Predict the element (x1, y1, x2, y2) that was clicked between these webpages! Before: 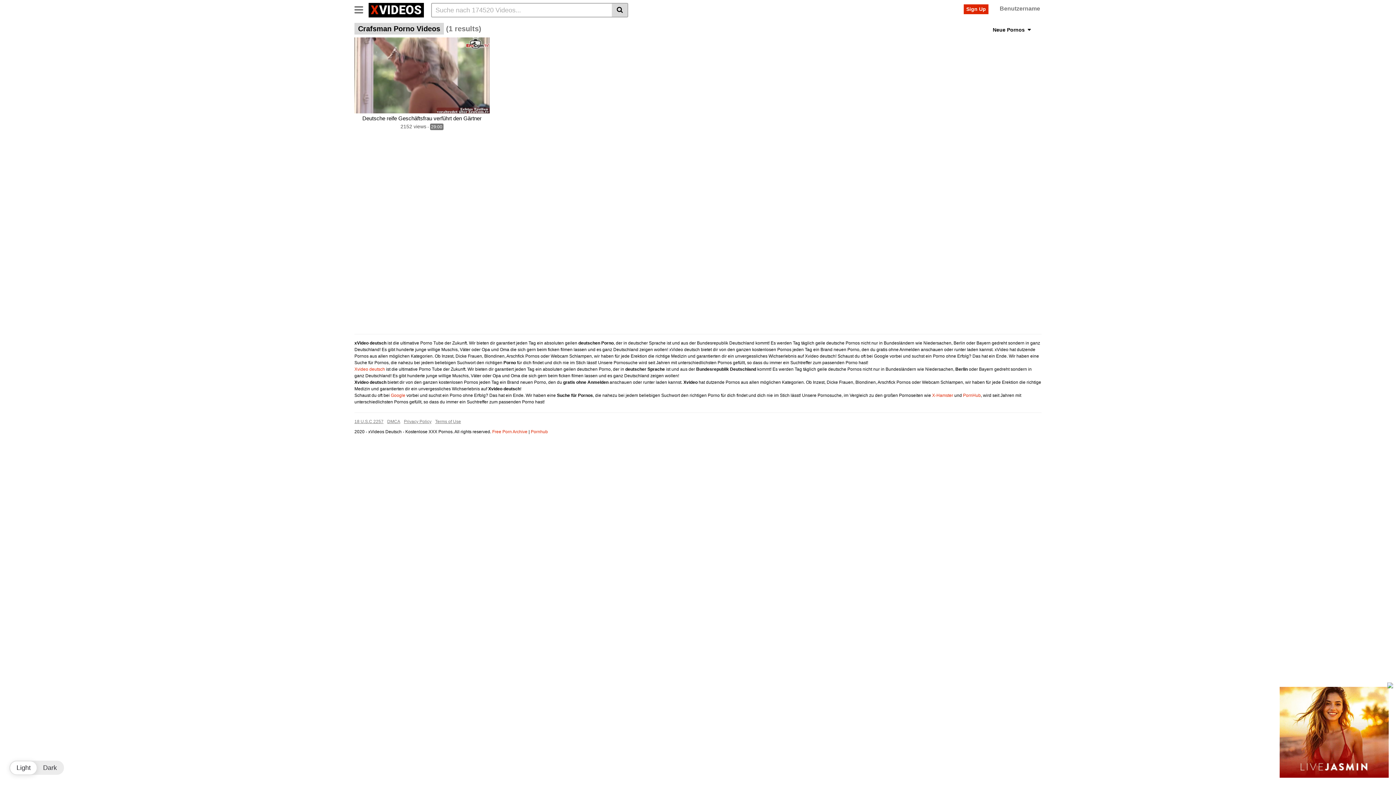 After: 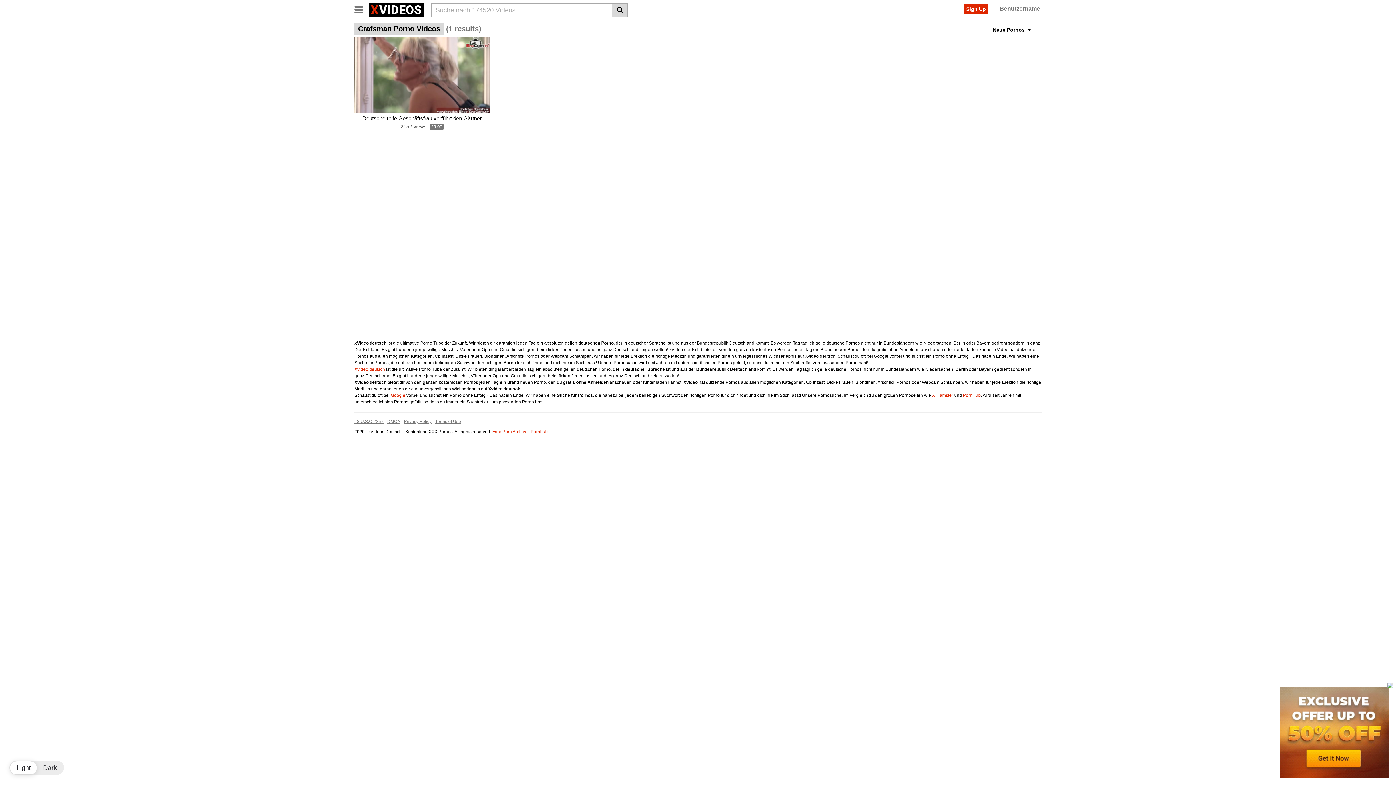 Action: label: PornHub bbox: (963, 393, 981, 398)